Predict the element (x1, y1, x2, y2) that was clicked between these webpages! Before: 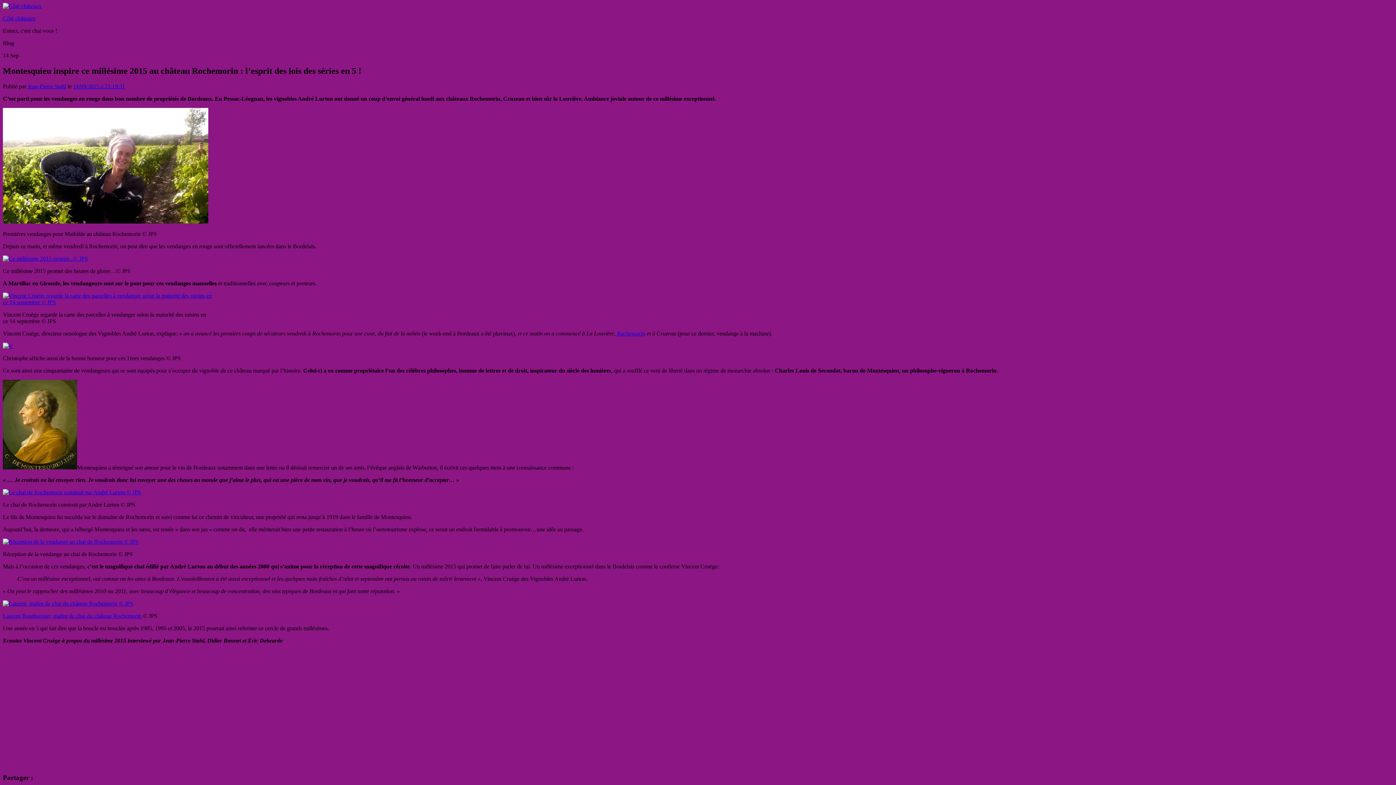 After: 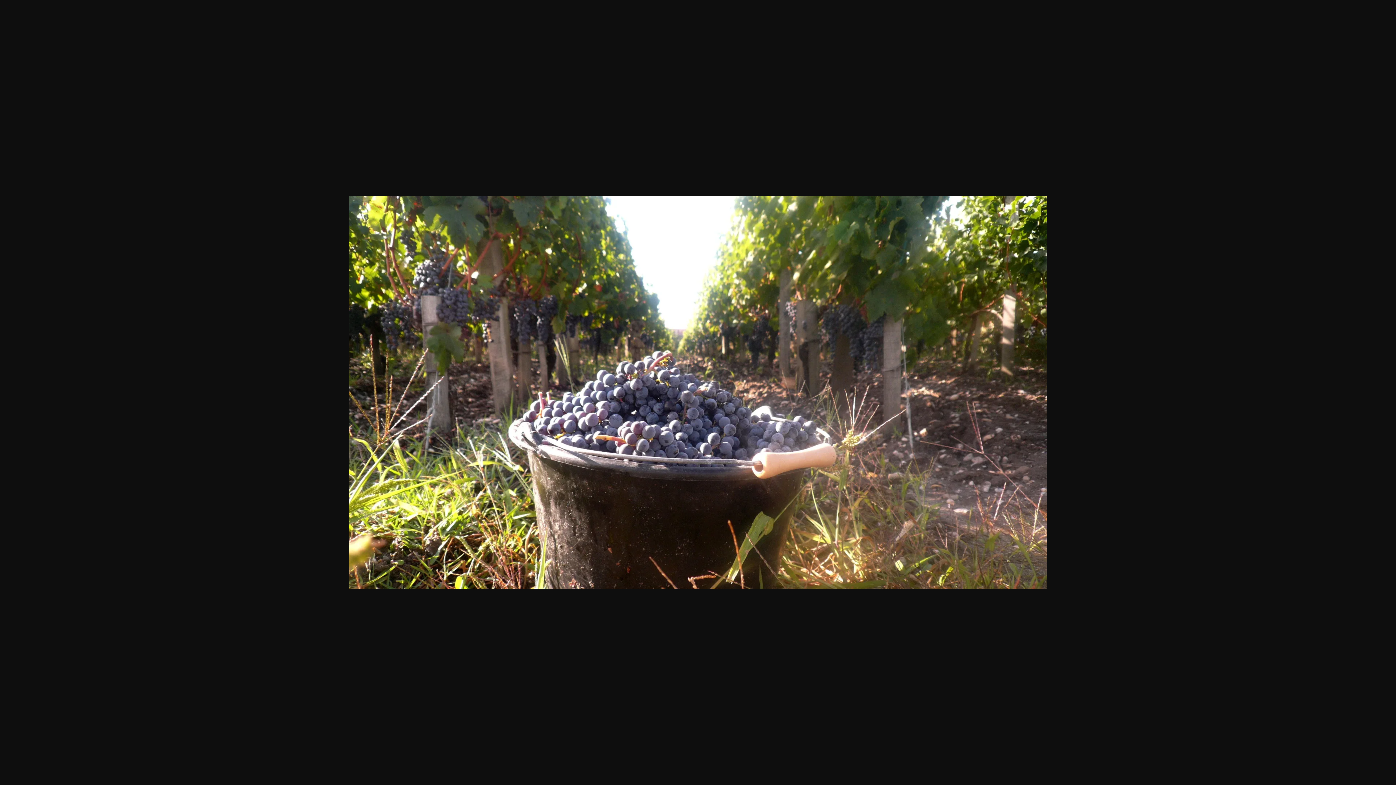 Action: bbox: (2, 255, 88, 261)